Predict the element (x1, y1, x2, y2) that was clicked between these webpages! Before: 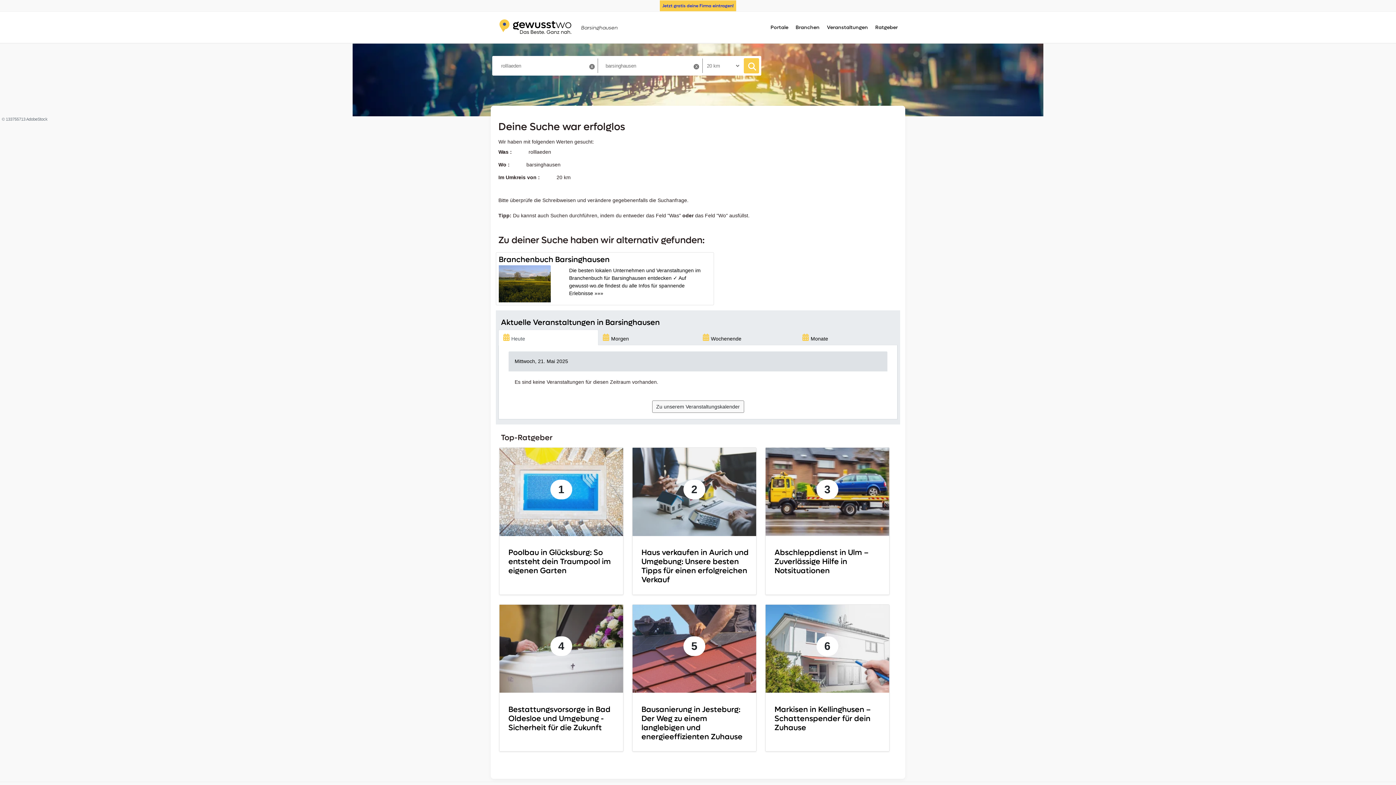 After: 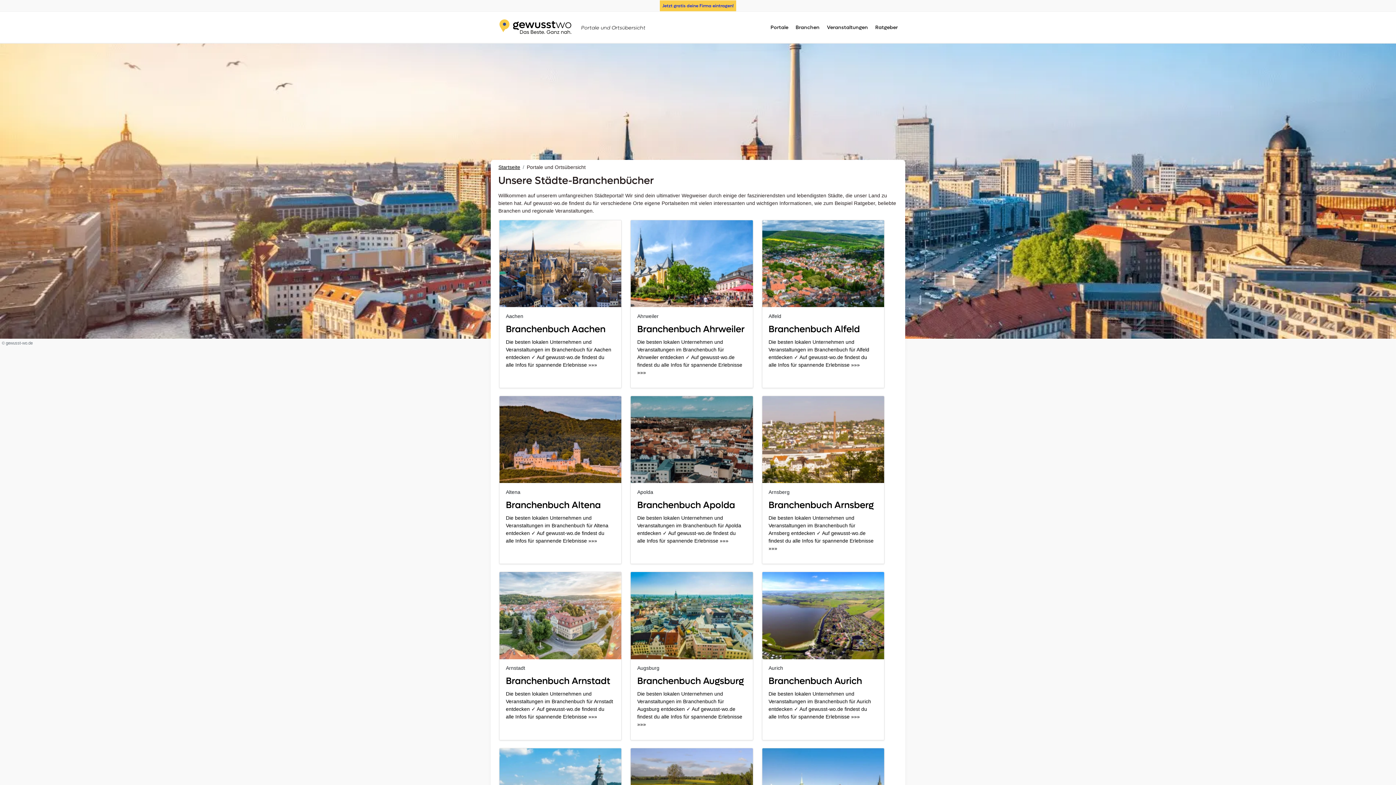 Action: bbox: (770, 21, 788, 34) label: Portale